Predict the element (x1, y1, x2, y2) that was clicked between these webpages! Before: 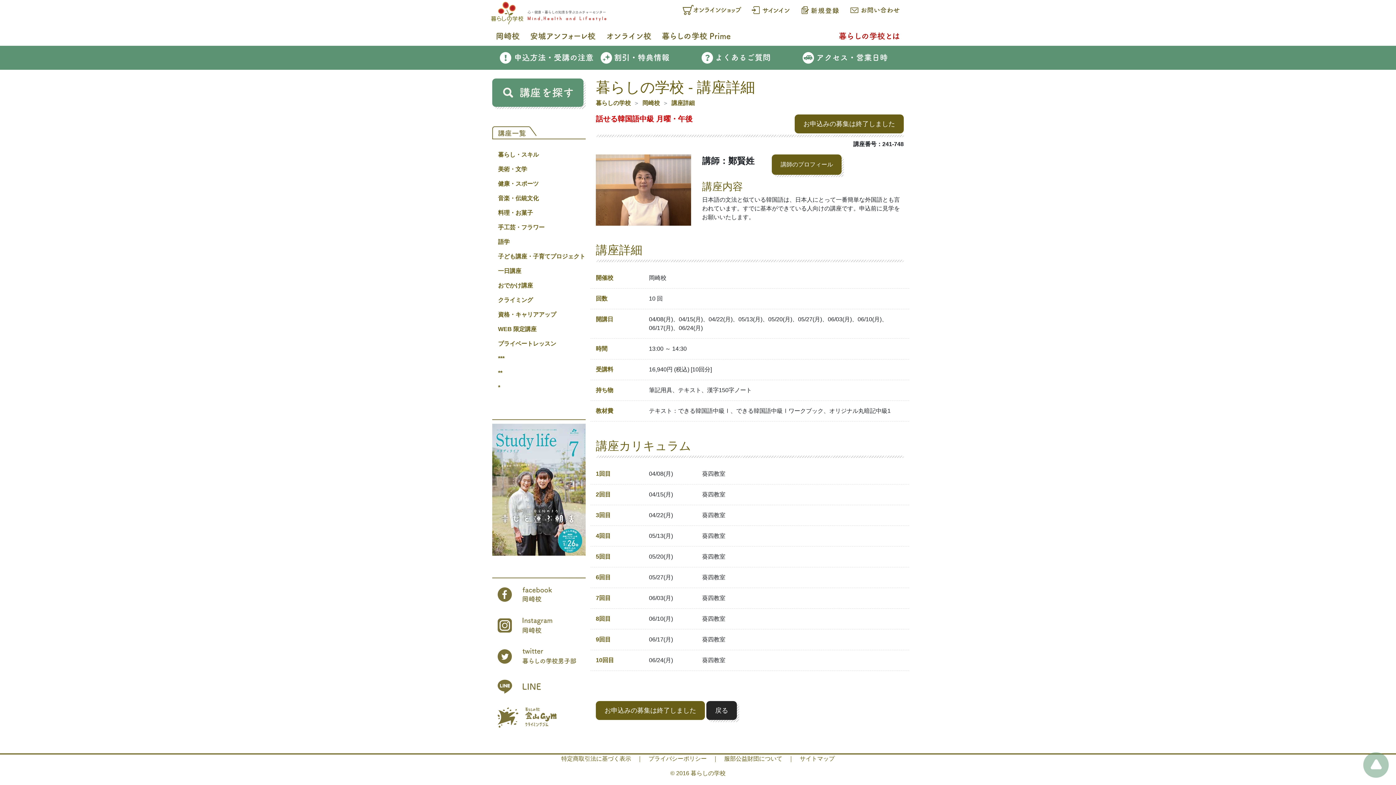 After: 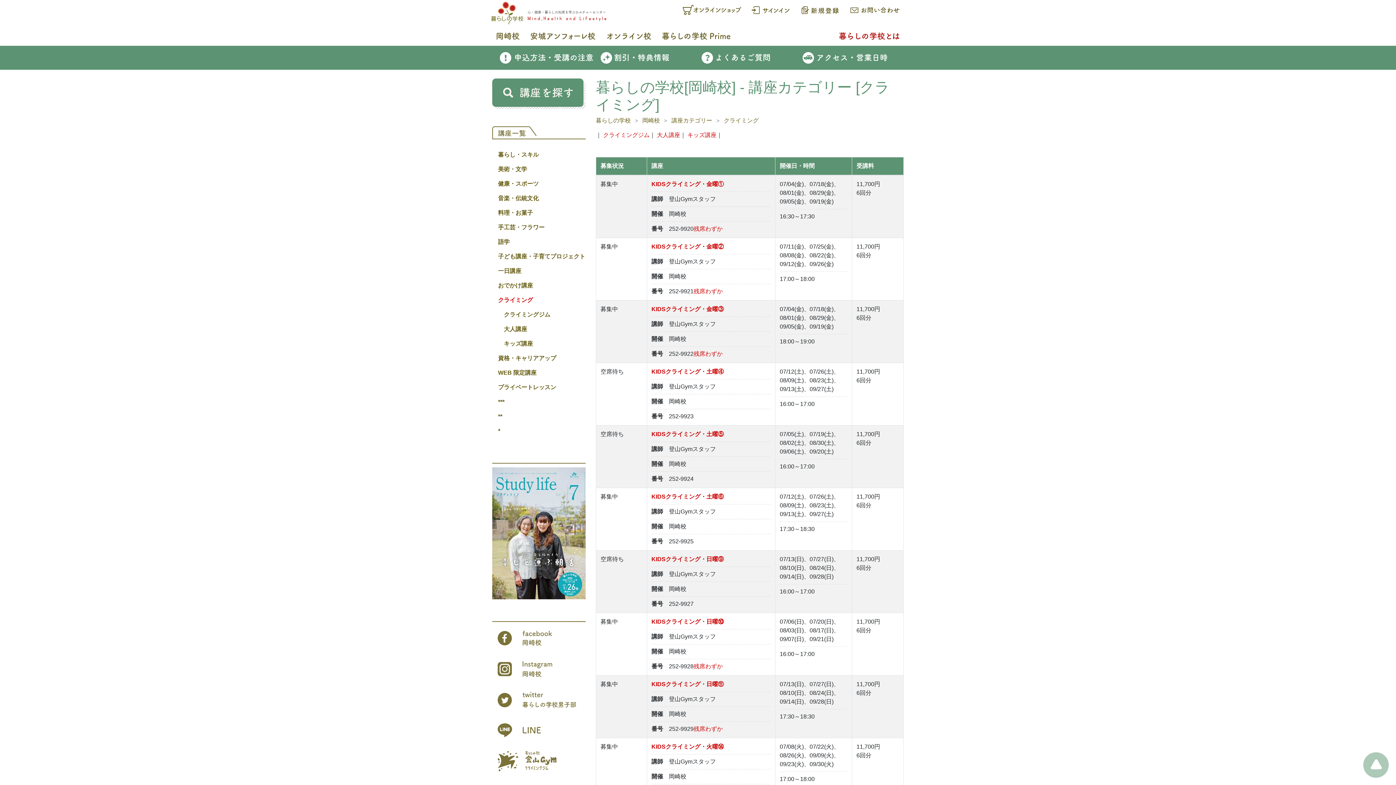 Action: label: クライミング bbox: (498, 296, 533, 304)